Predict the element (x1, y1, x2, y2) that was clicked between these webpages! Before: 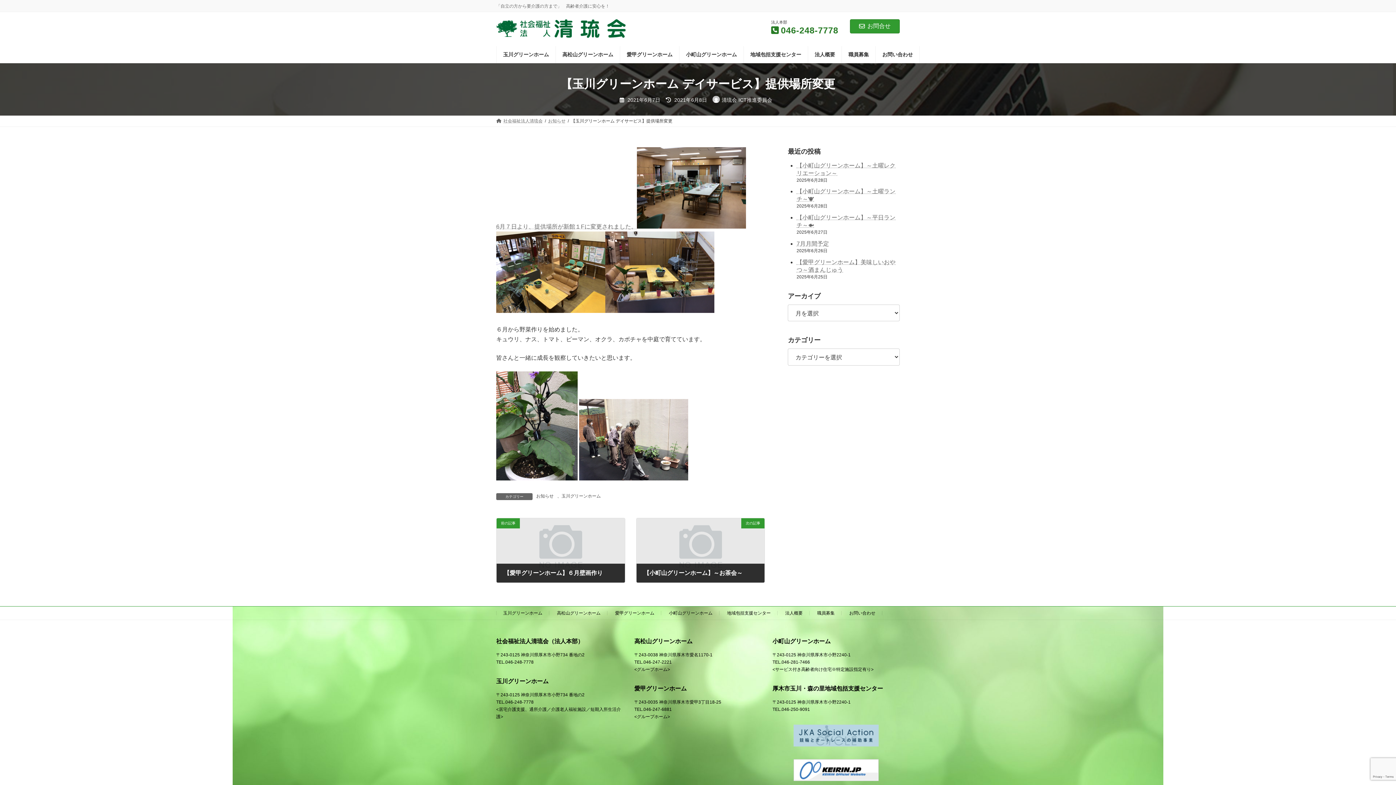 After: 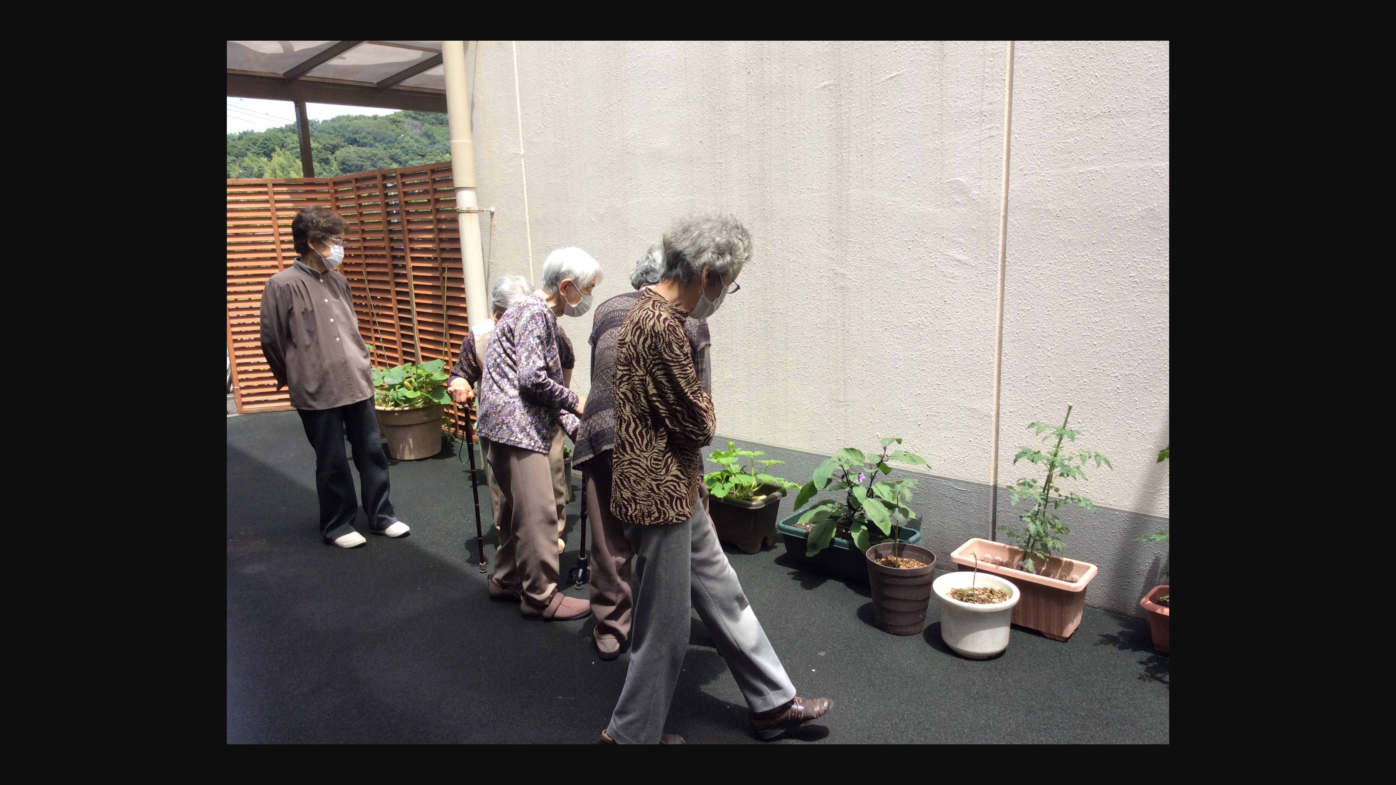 Action: bbox: (579, 475, 688, 481)